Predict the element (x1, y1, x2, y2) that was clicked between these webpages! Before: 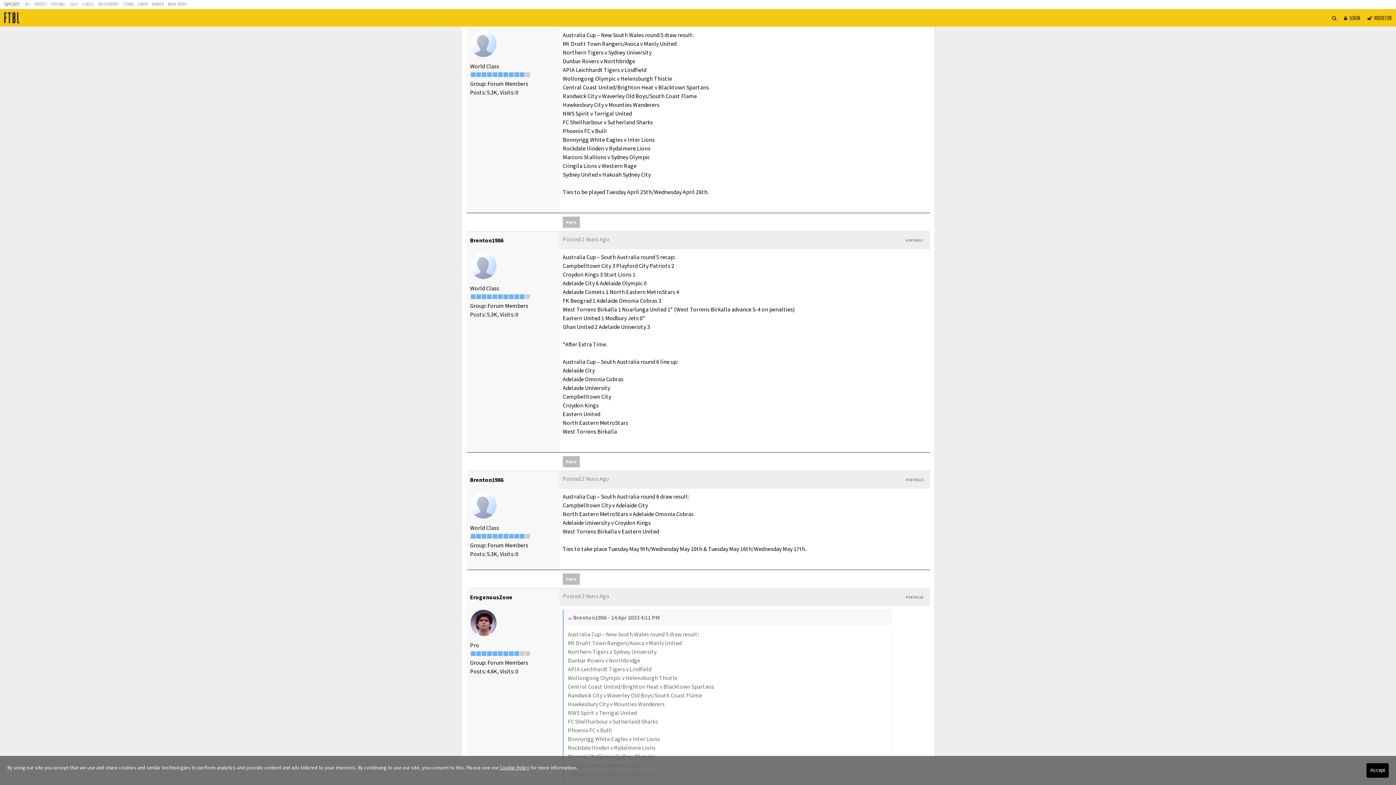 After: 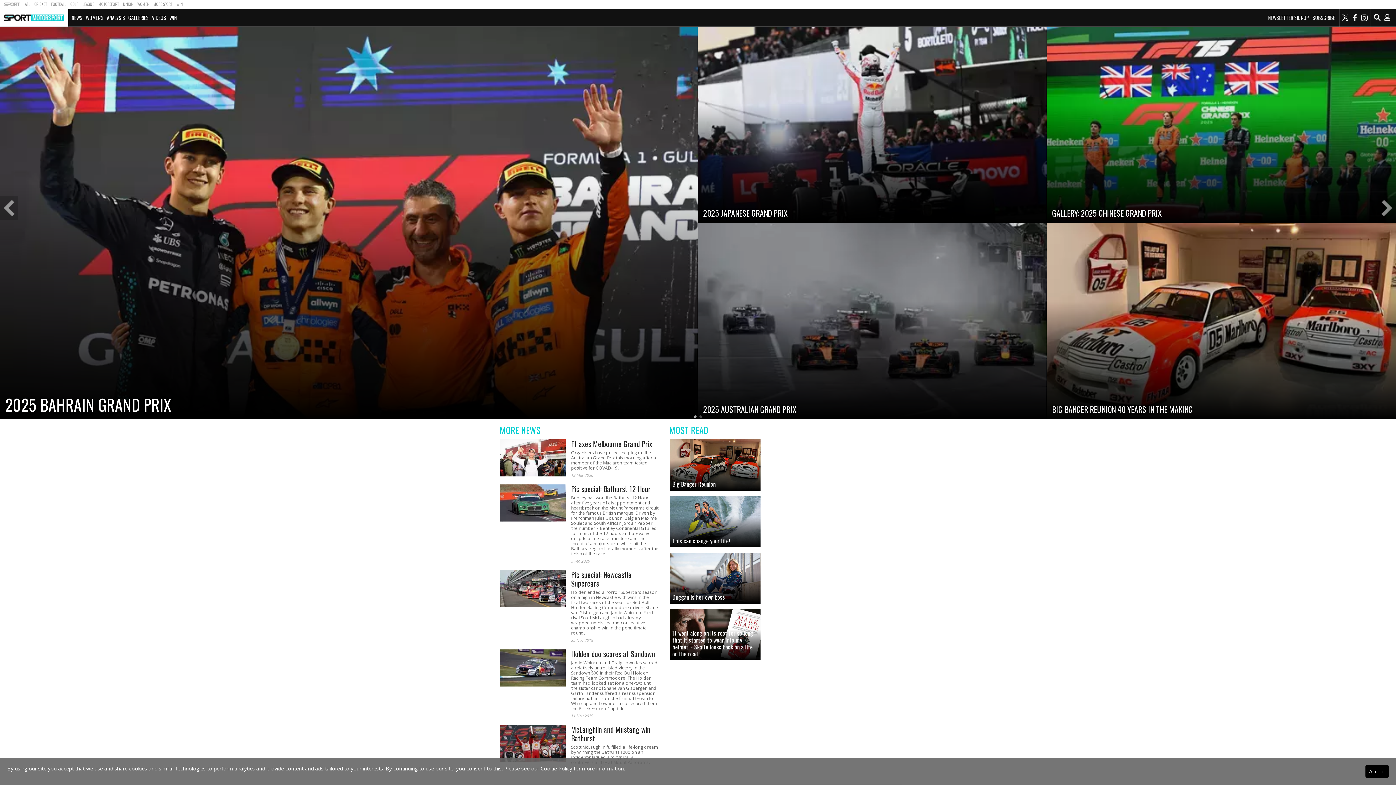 Action: label: MOTORSPORT bbox: (96, 0, 121, 4)